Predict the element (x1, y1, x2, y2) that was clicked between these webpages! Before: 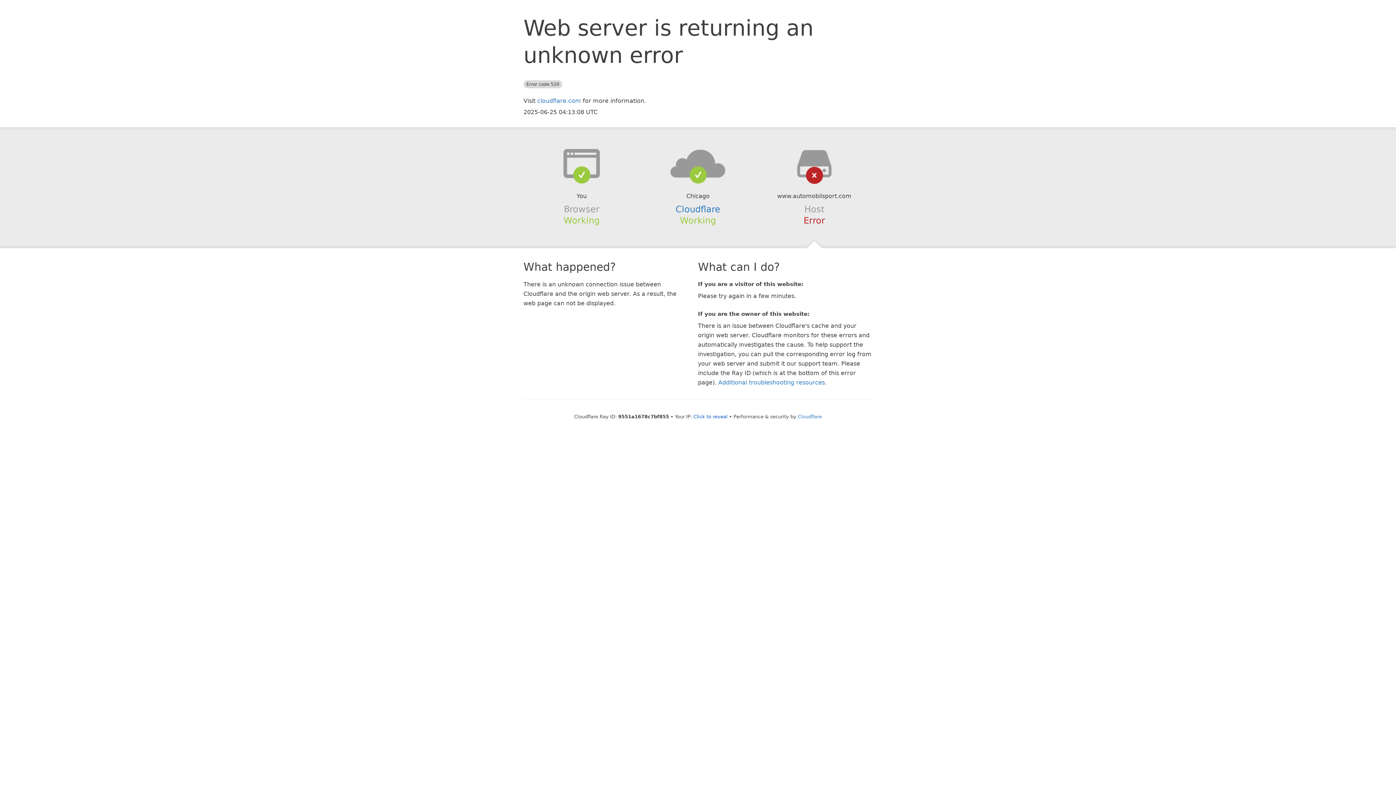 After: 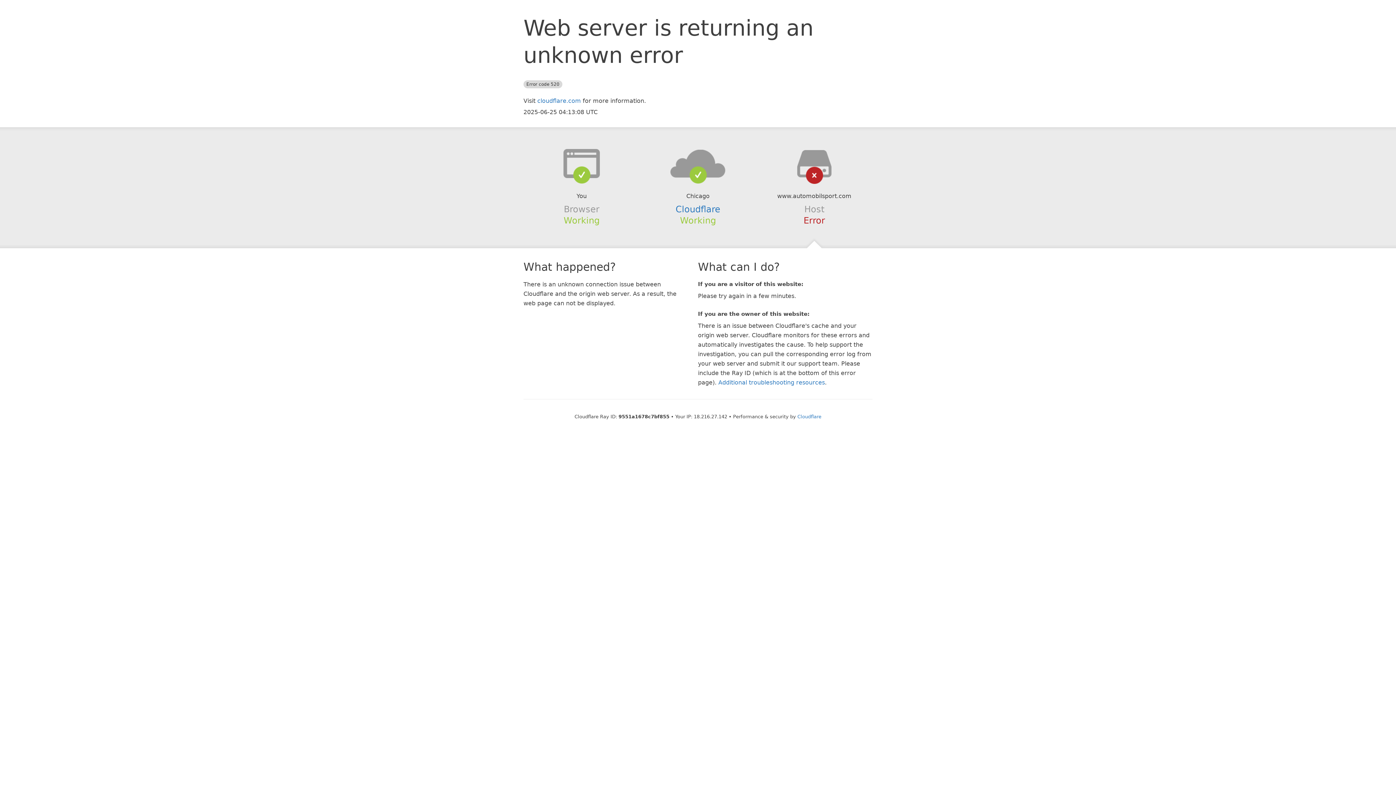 Action: label: Click to reveal bbox: (693, 414, 727, 419)